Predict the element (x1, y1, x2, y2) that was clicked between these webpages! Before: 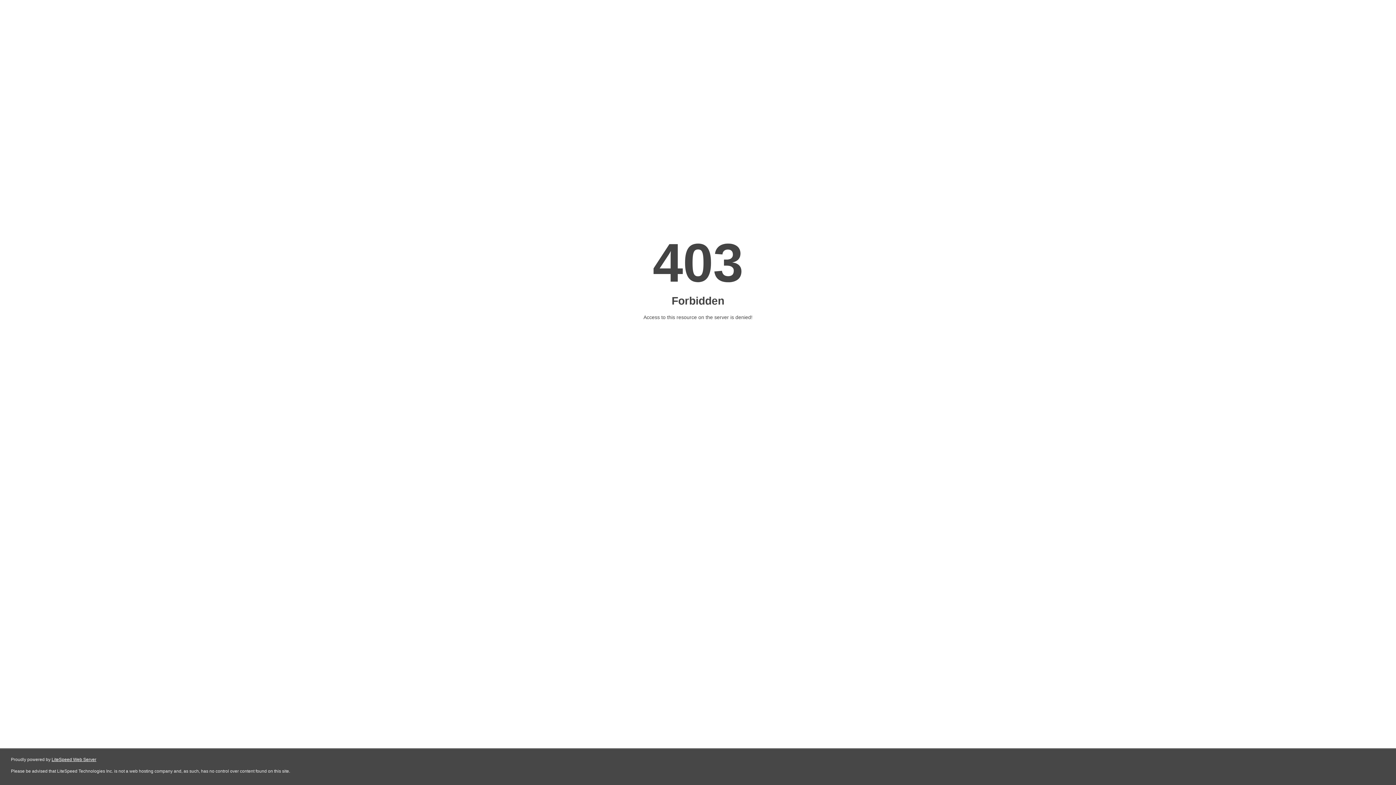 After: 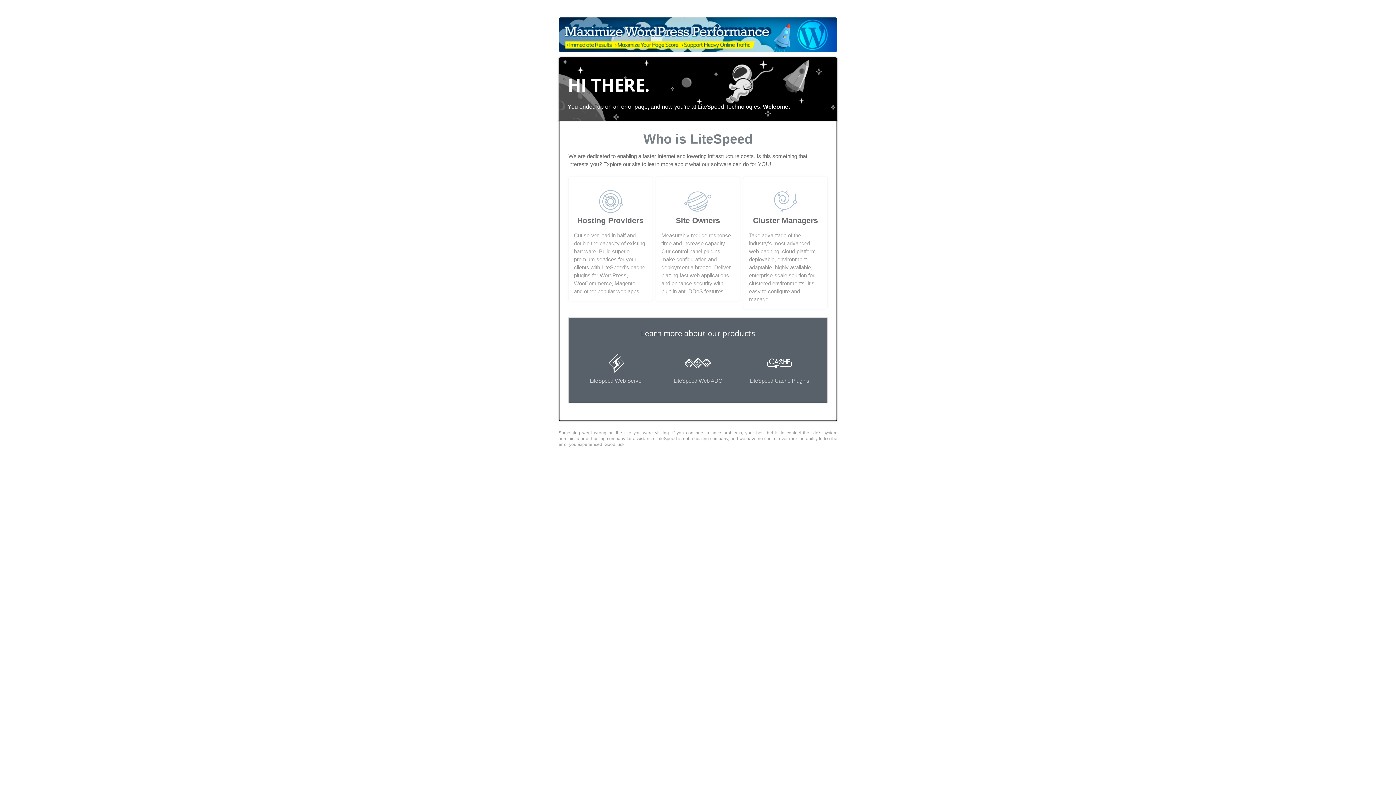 Action: label: LiteSpeed Web Server bbox: (51, 757, 96, 762)